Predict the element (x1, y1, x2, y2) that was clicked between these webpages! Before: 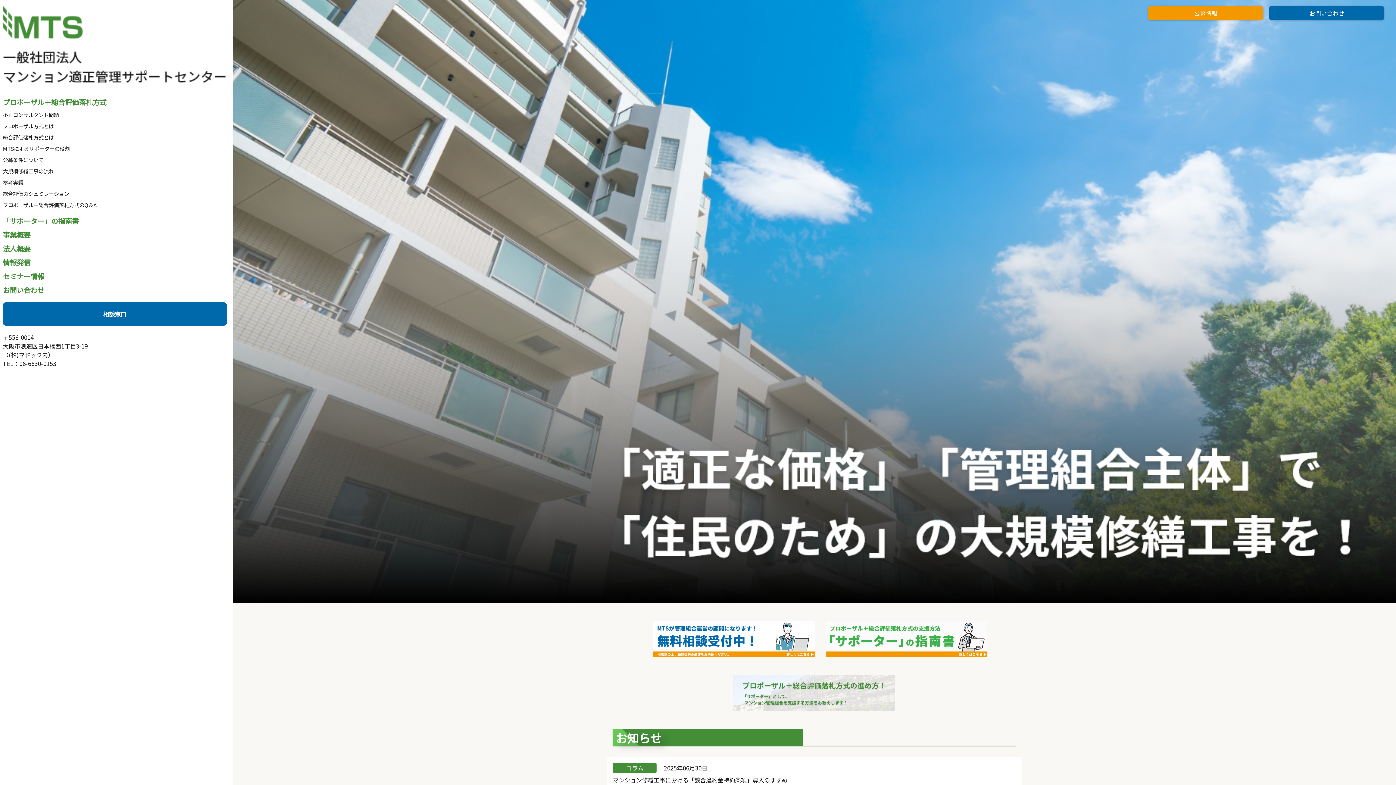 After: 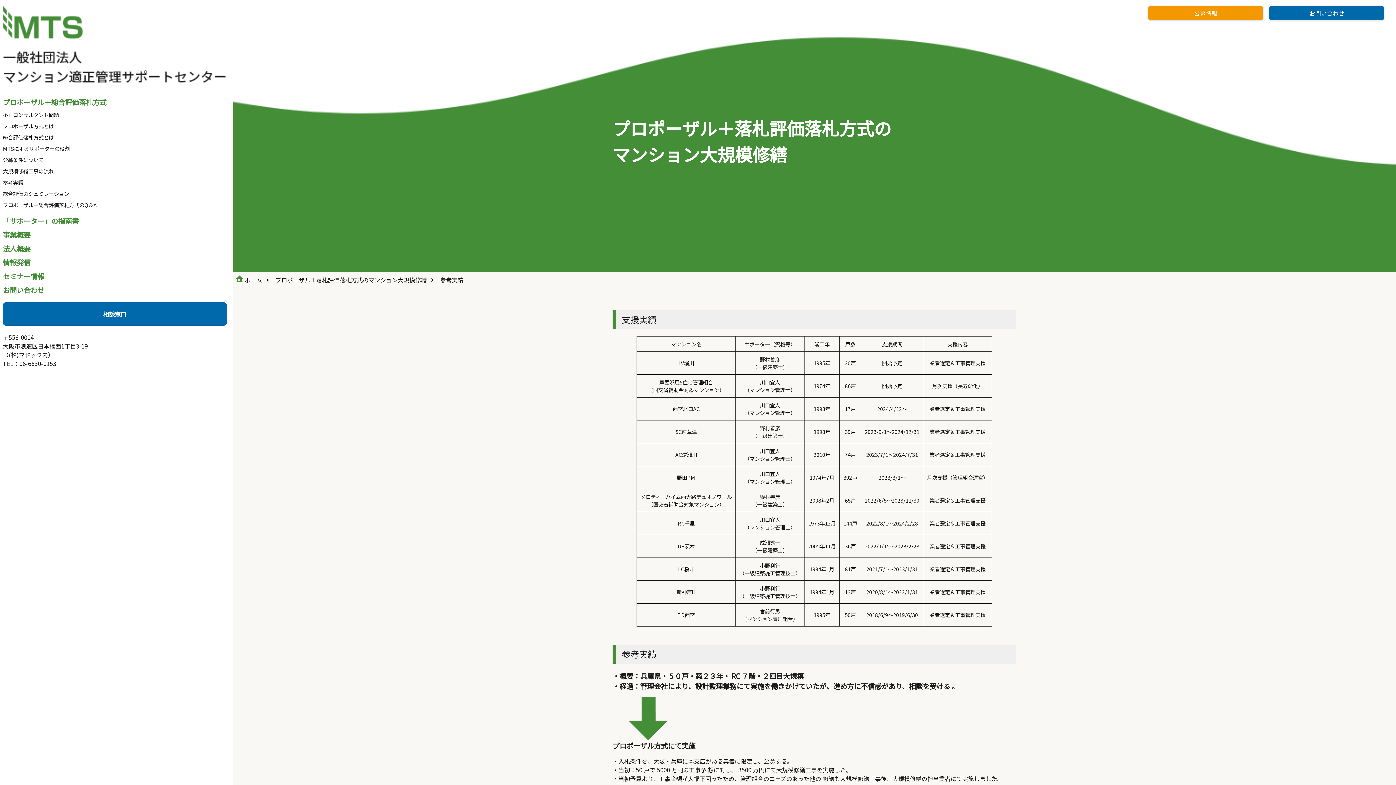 Action: label: 参考実績 bbox: (2, 178, 226, 186)